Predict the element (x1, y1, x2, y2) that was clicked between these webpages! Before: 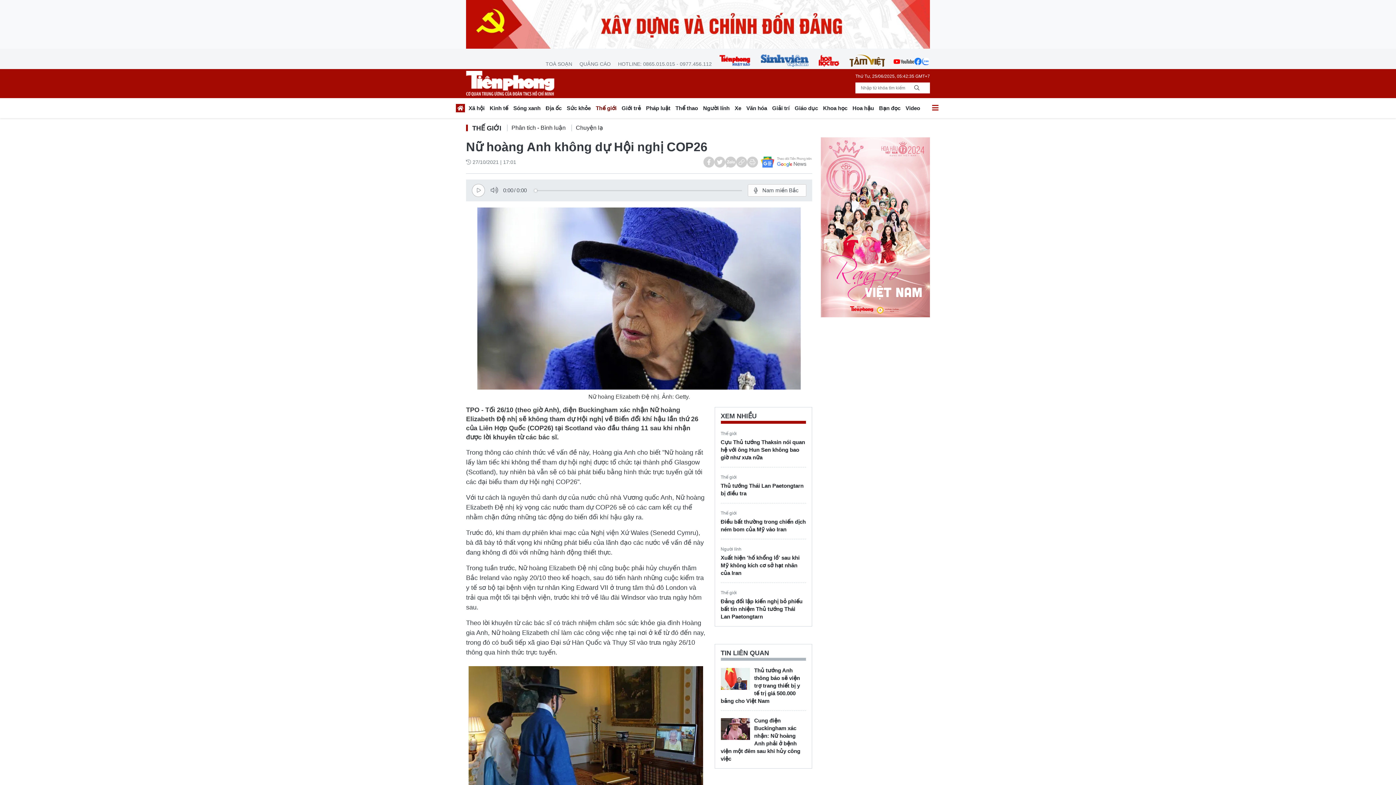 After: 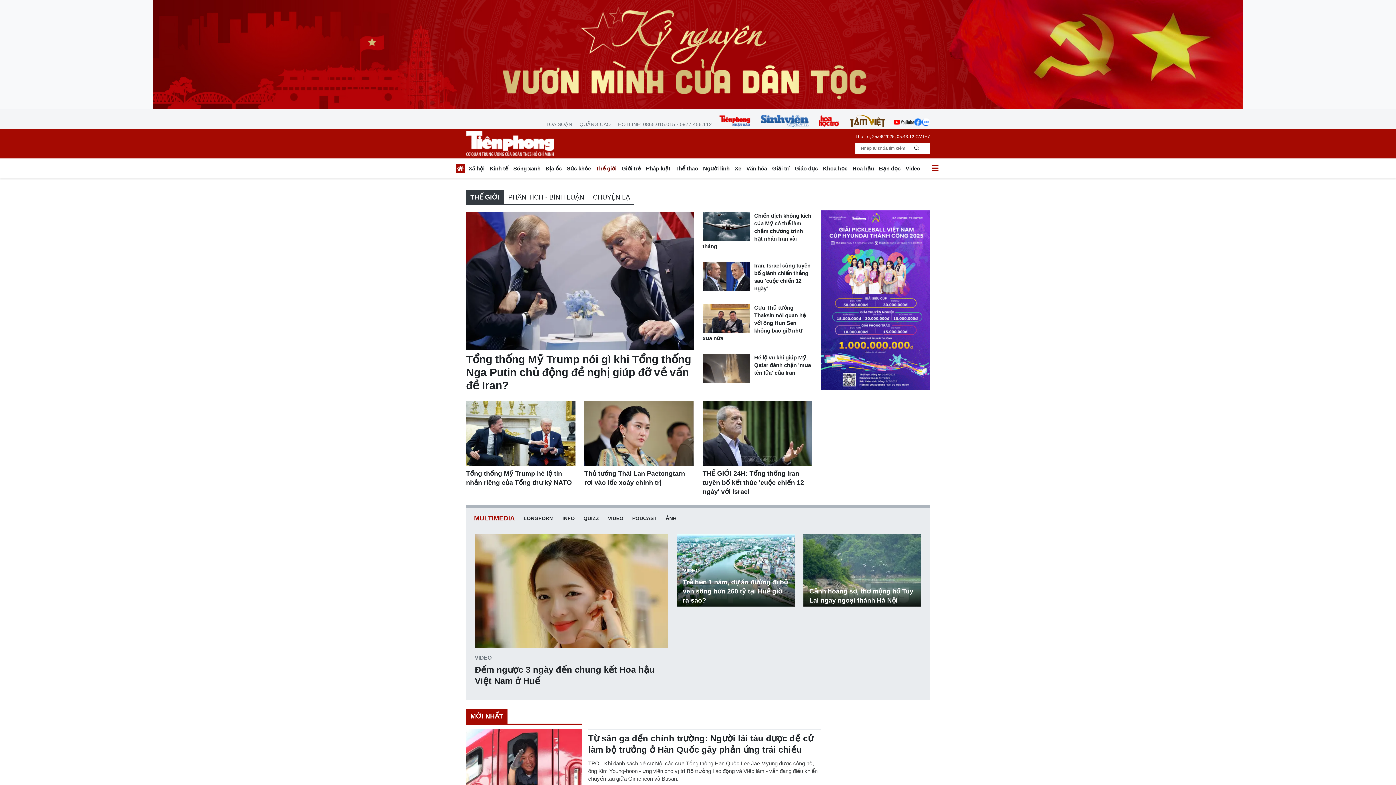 Action: bbox: (720, 474, 736, 479) label: Thế giới